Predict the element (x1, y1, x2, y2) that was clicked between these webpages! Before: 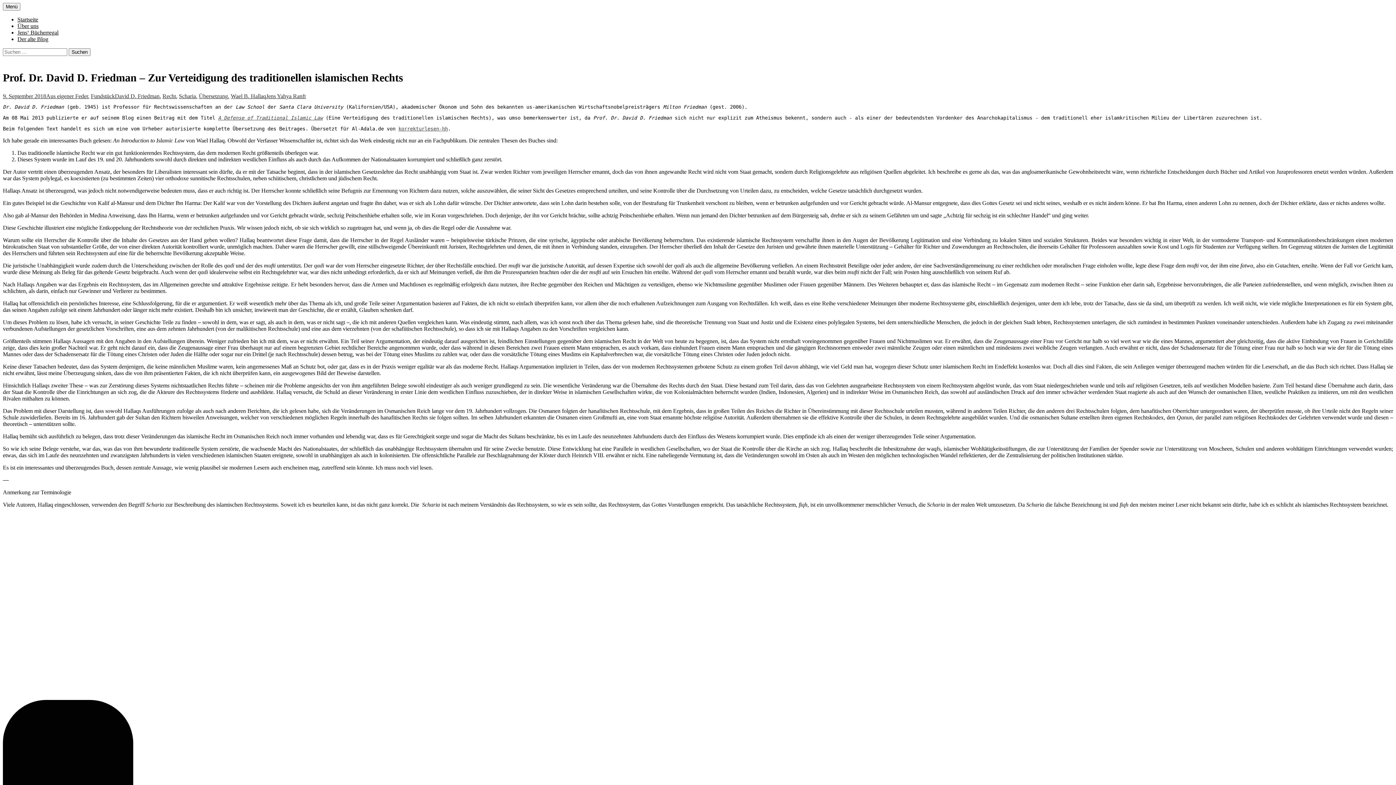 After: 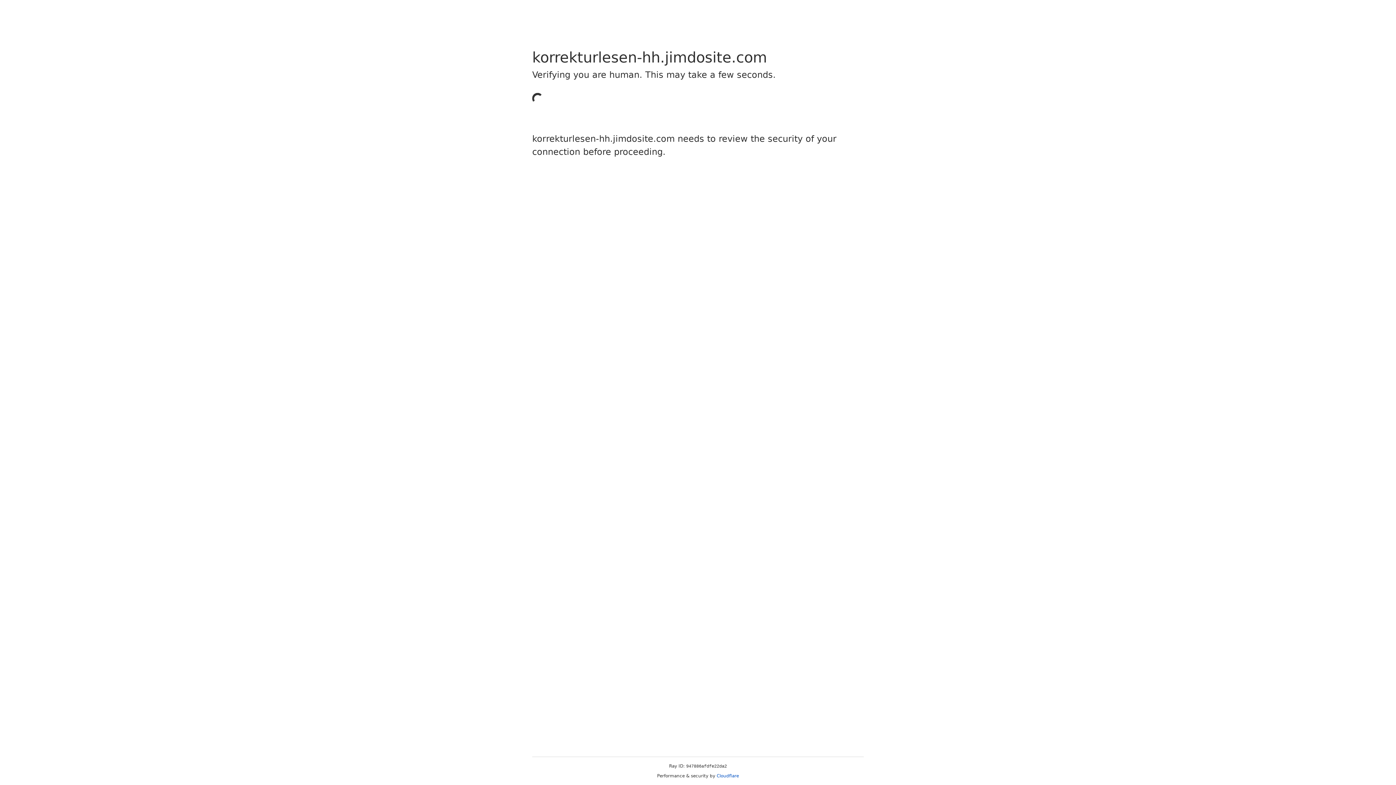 Action: bbox: (398, 126, 448, 131) label: korrekturlesen-hh